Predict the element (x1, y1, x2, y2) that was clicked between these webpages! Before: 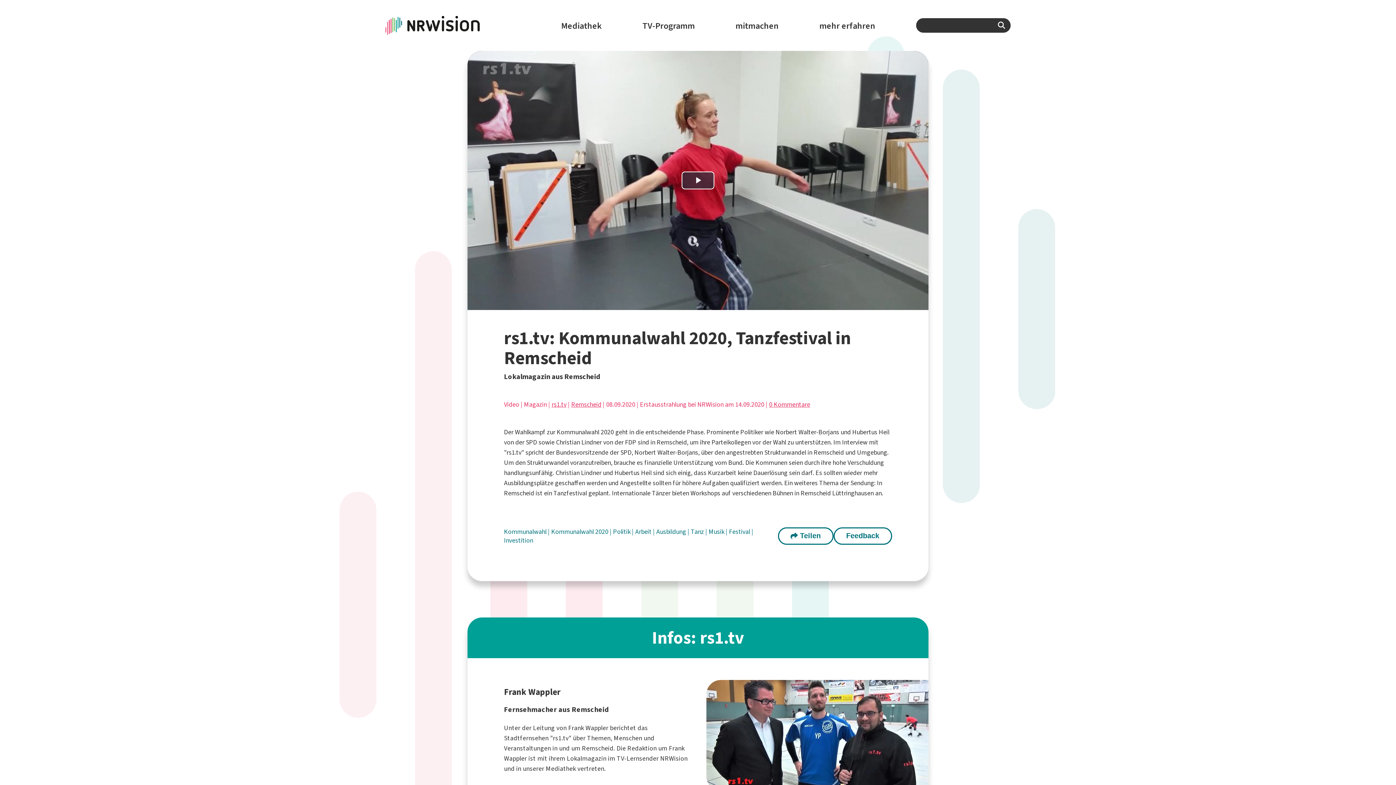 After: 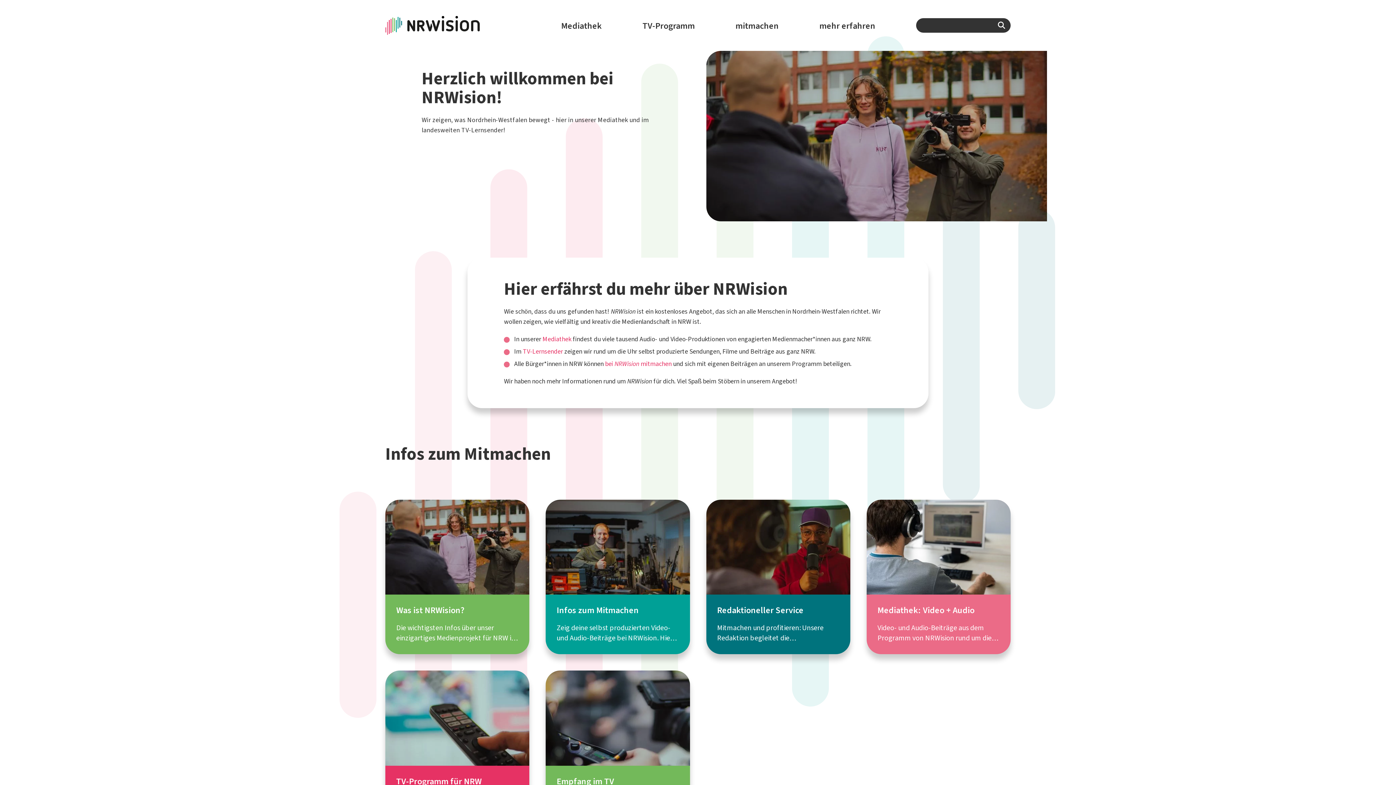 Action: label: mehr erfahren bbox: (819, 18, 875, 33)